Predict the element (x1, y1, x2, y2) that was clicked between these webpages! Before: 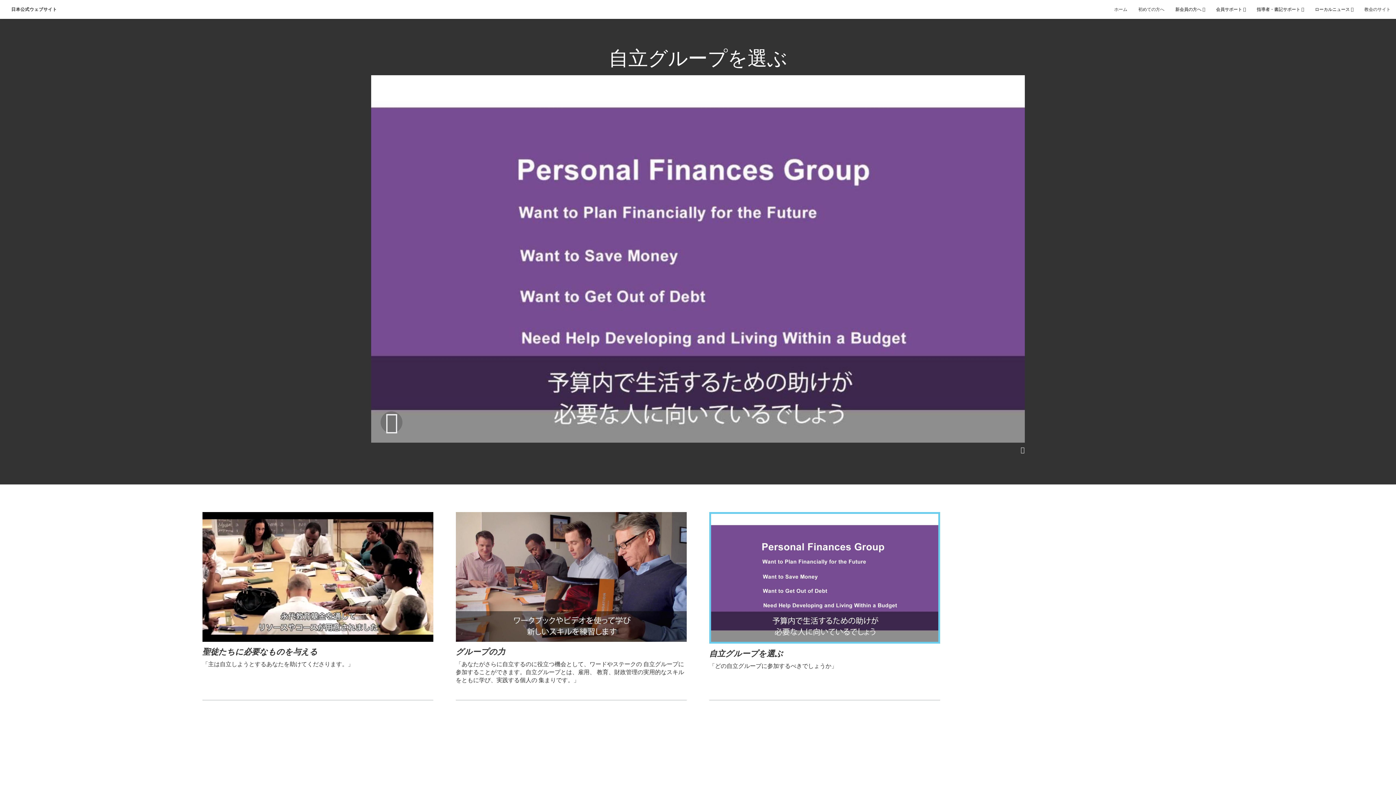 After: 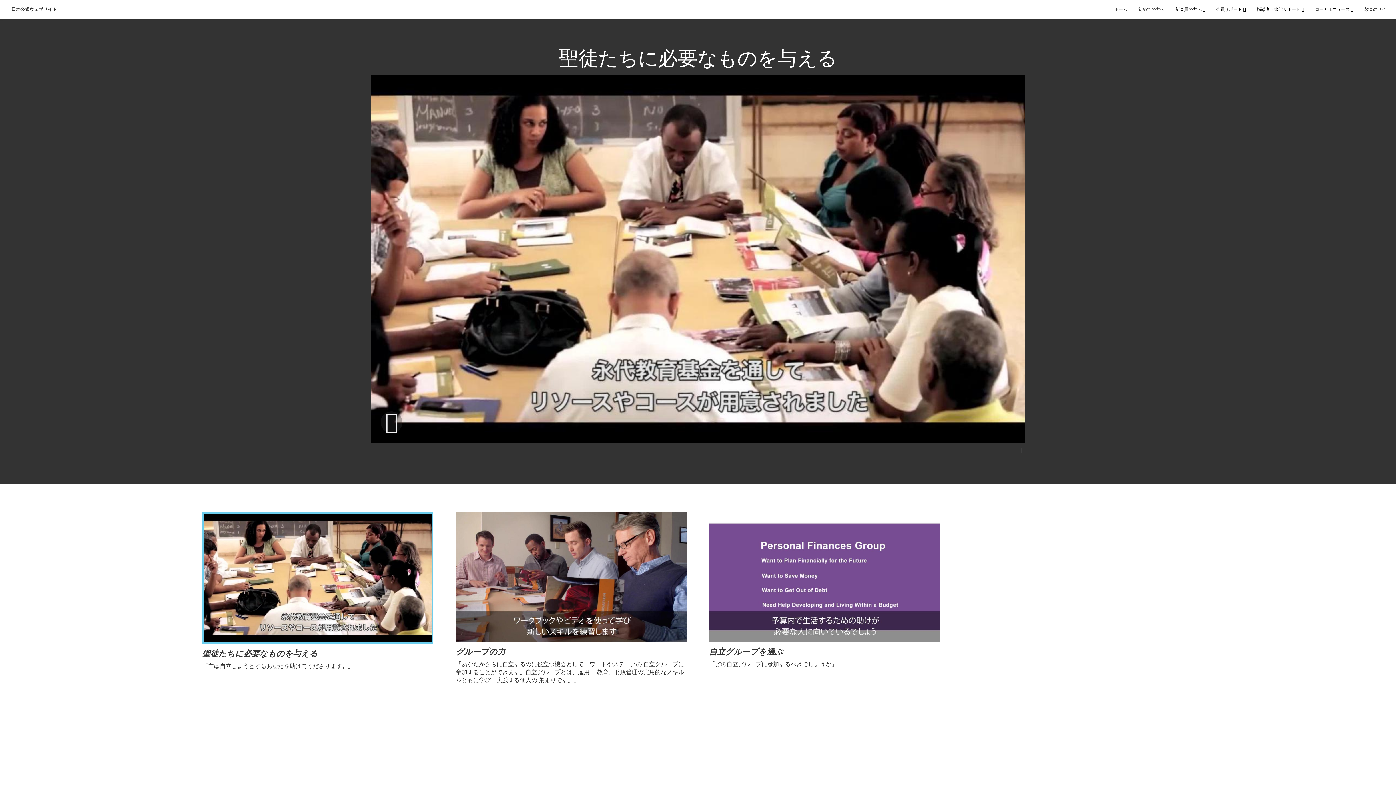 Action: bbox: (202, 647, 317, 656) label: 聖徒たちに必要なものを与える